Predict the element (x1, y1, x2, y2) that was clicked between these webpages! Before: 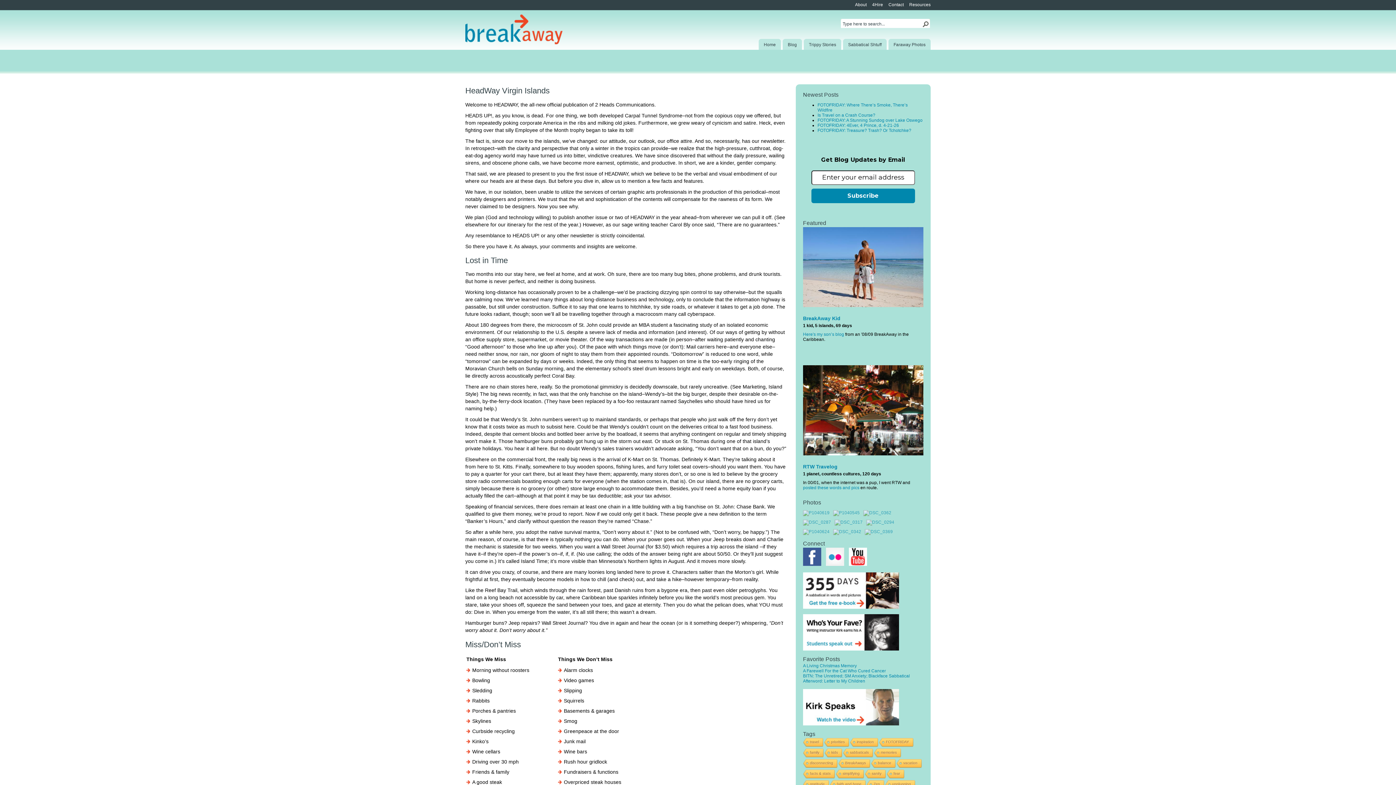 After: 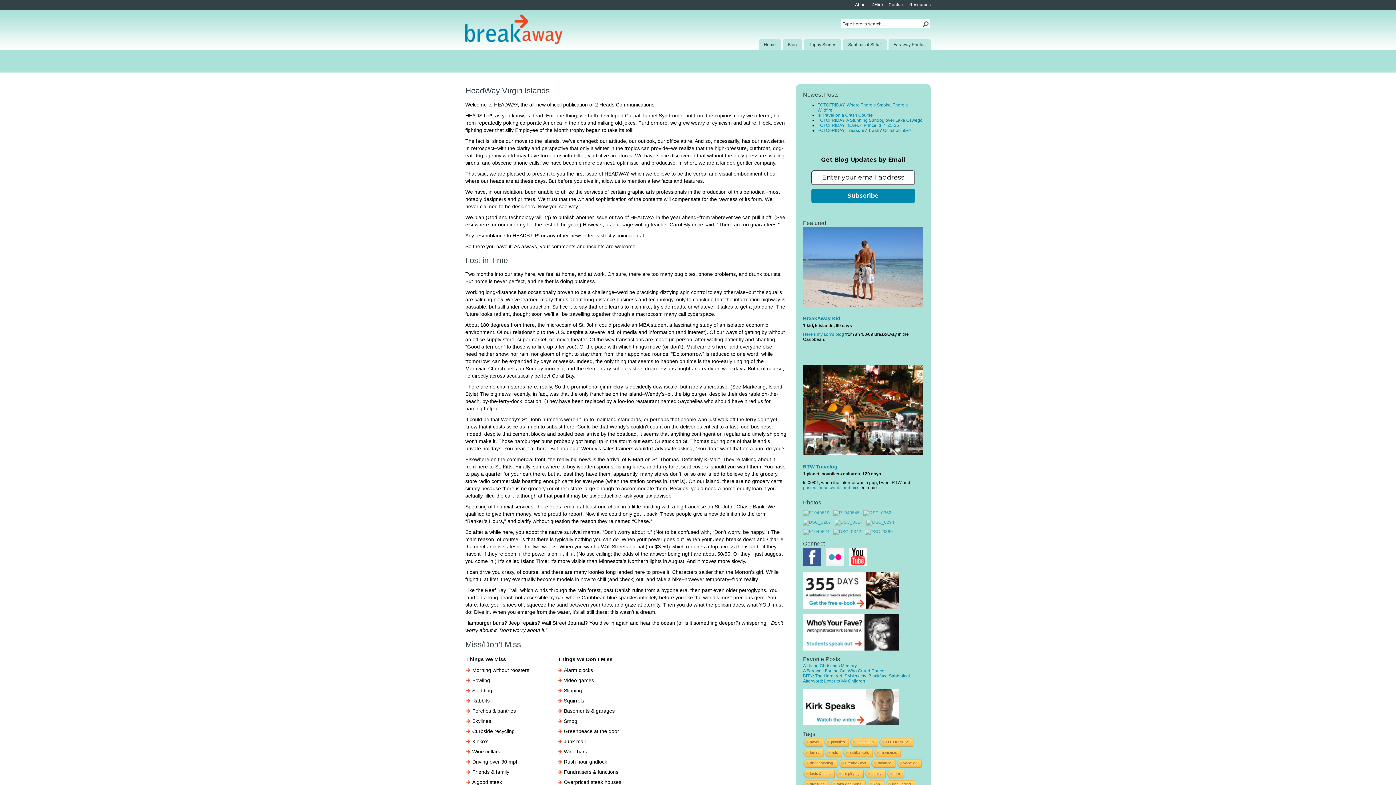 Action: label: Faraway Photos bbox: (888, 38, 930, 49)